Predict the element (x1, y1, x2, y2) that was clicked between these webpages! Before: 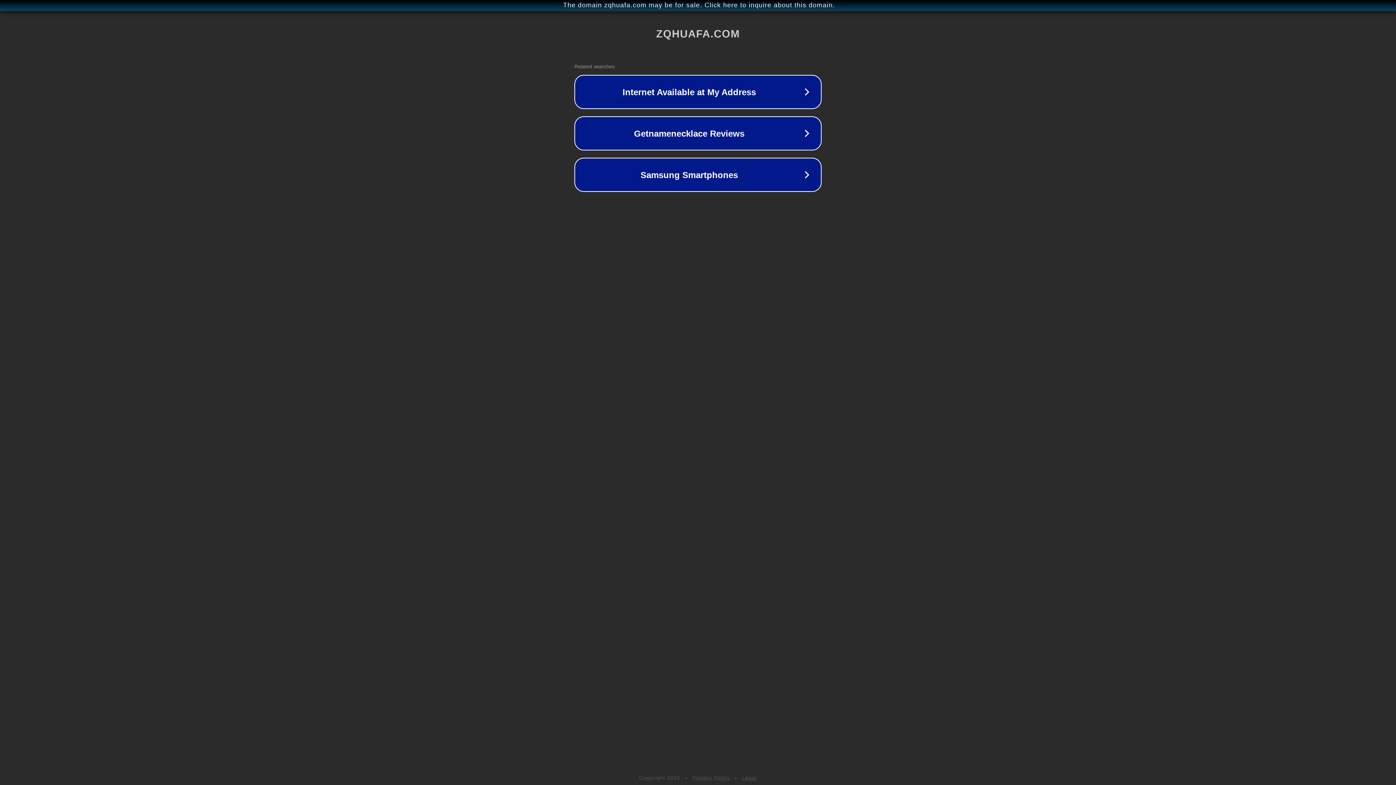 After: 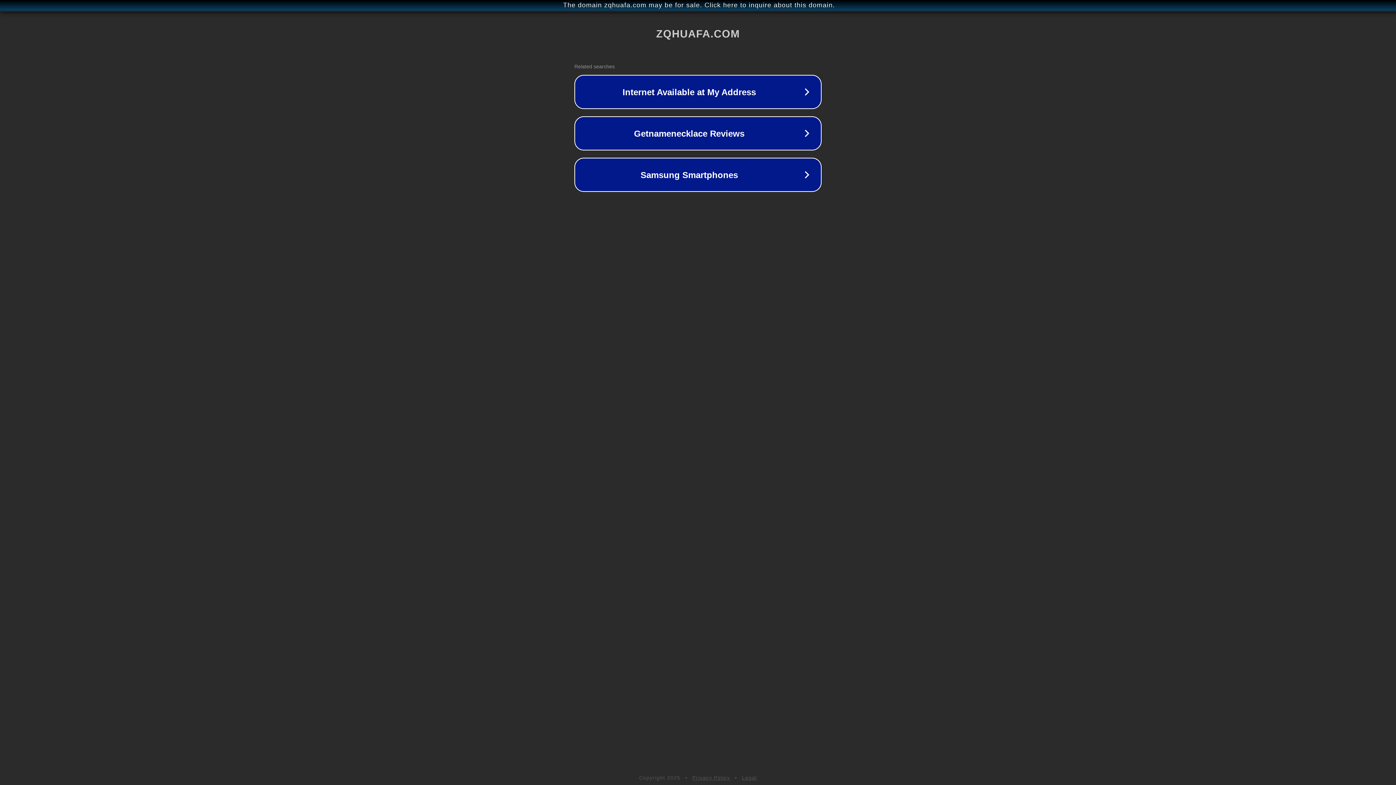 Action: label: Legal bbox: (742, 775, 757, 781)